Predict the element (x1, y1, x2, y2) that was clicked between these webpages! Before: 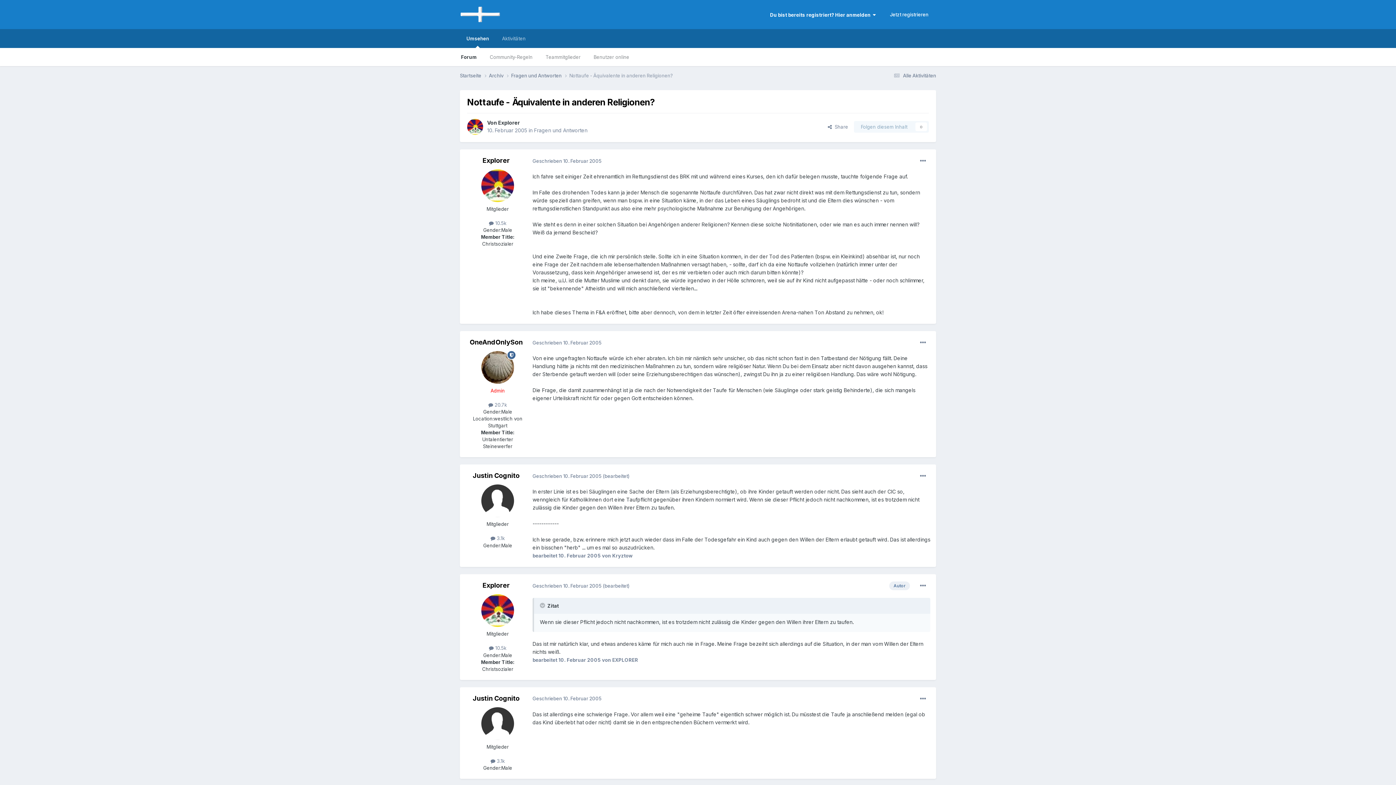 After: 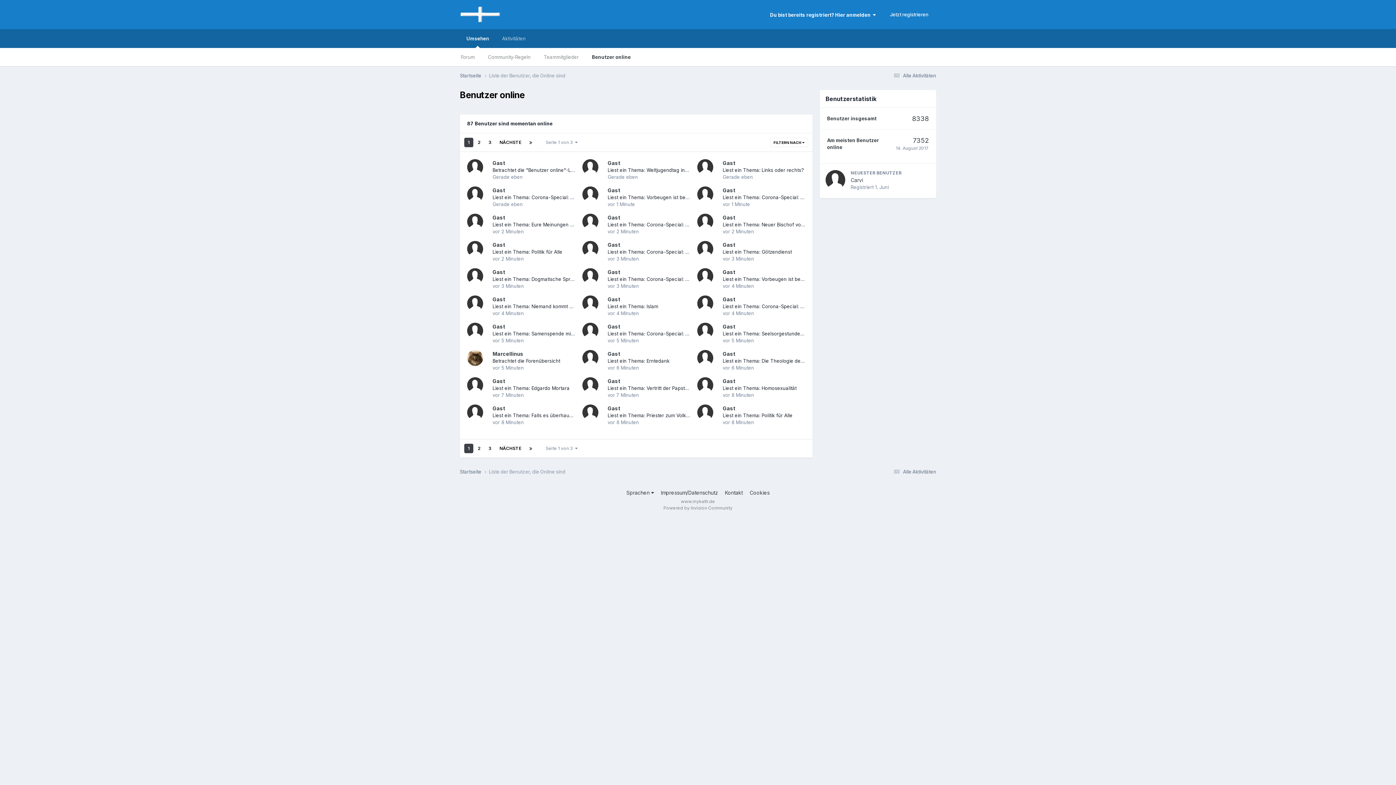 Action: label: Benutzer online bbox: (587, 48, 636, 66)